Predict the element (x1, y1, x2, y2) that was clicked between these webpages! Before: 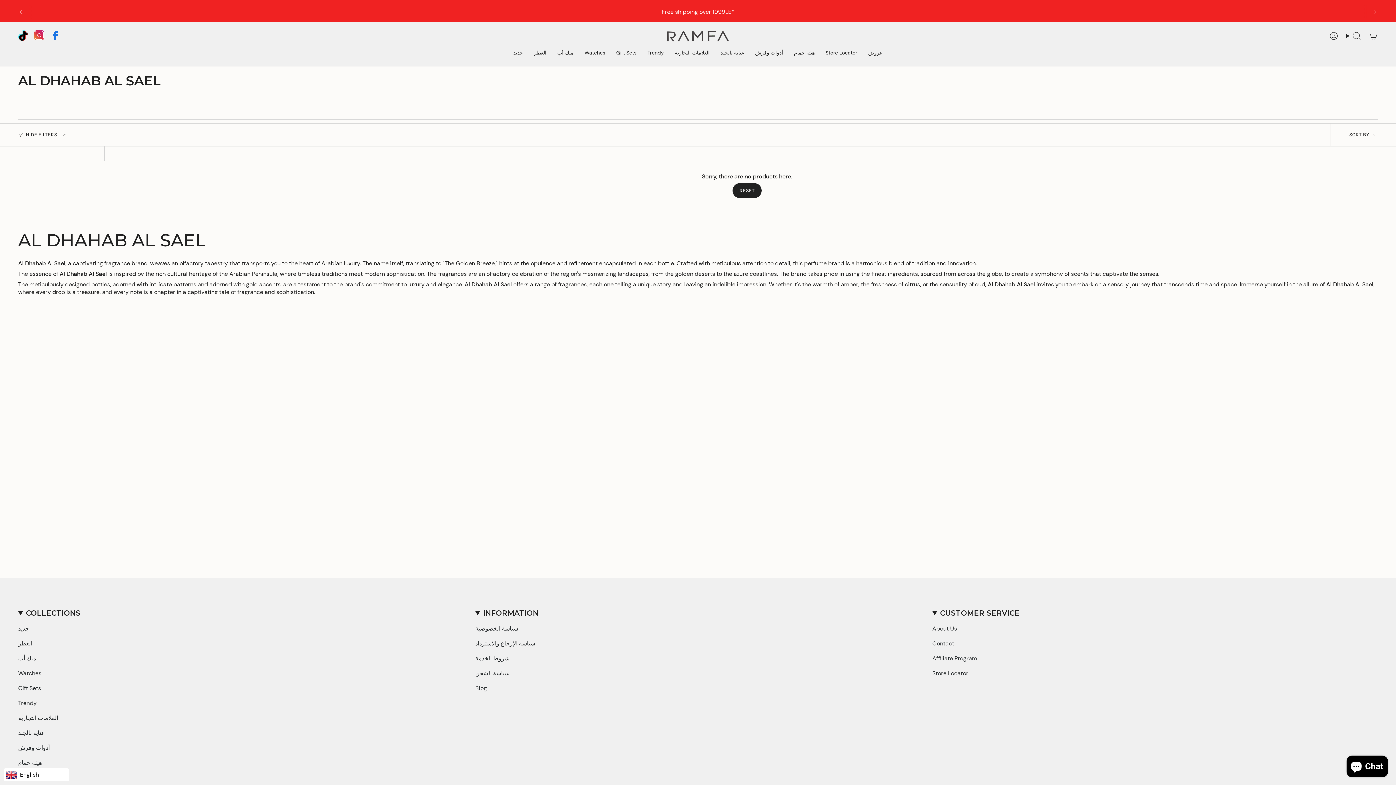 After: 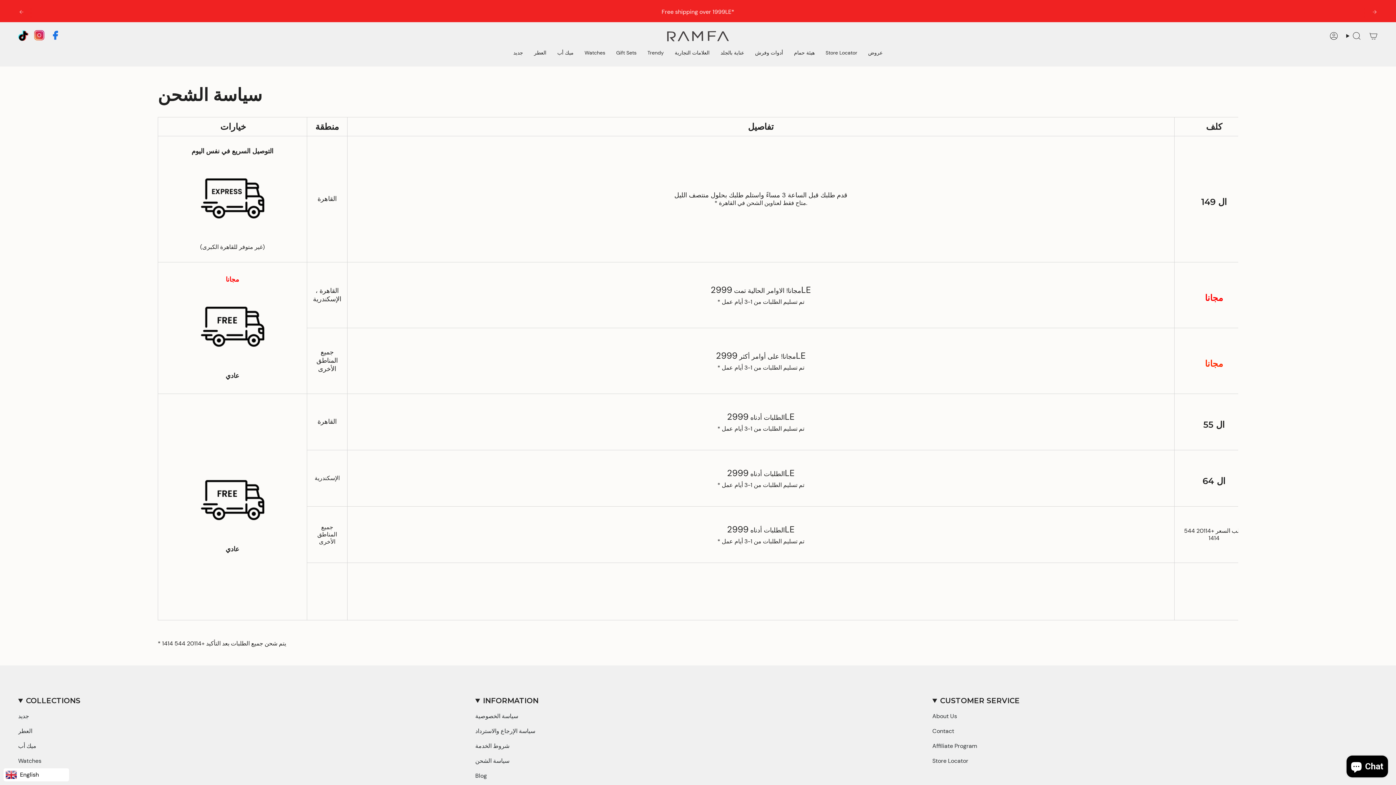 Action: bbox: (475, 669, 509, 677) label: سياسة الشحن